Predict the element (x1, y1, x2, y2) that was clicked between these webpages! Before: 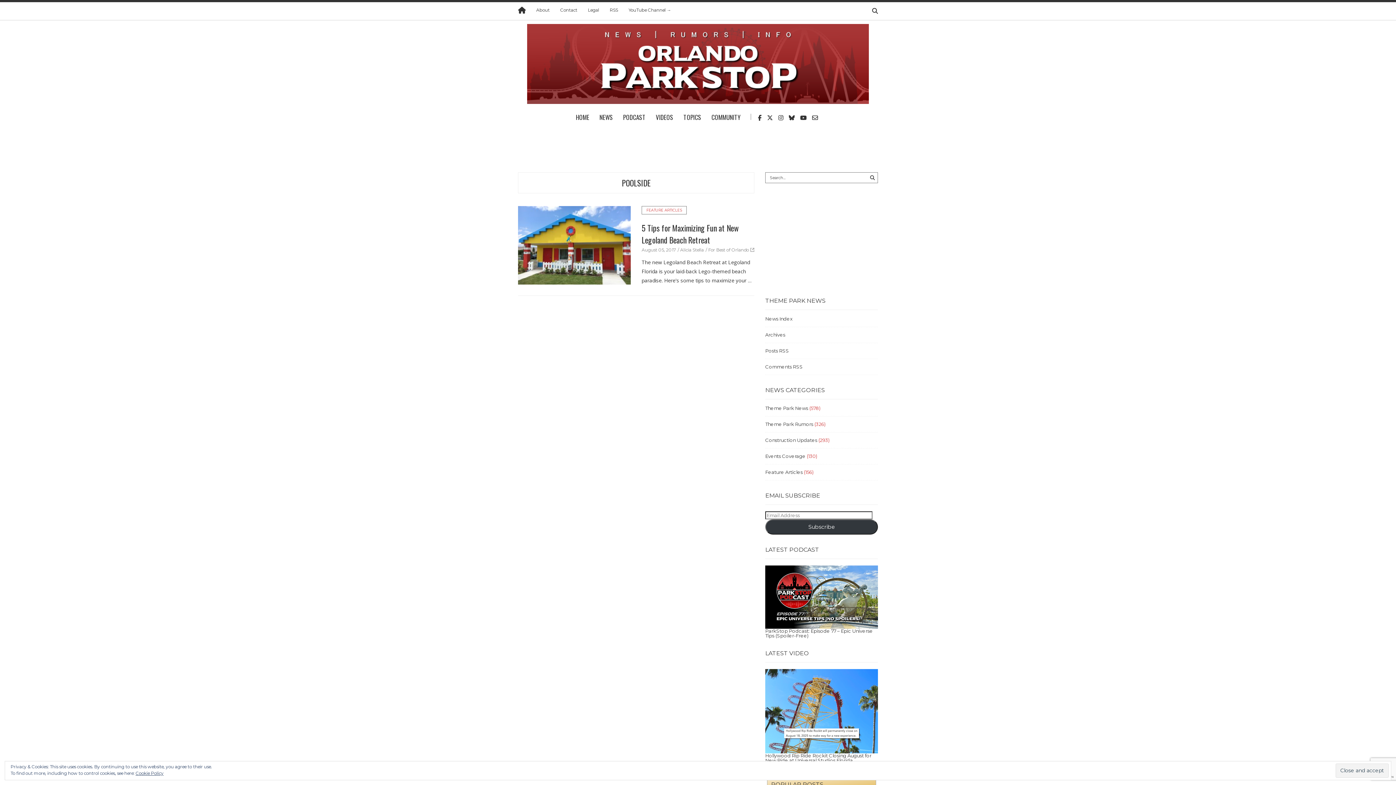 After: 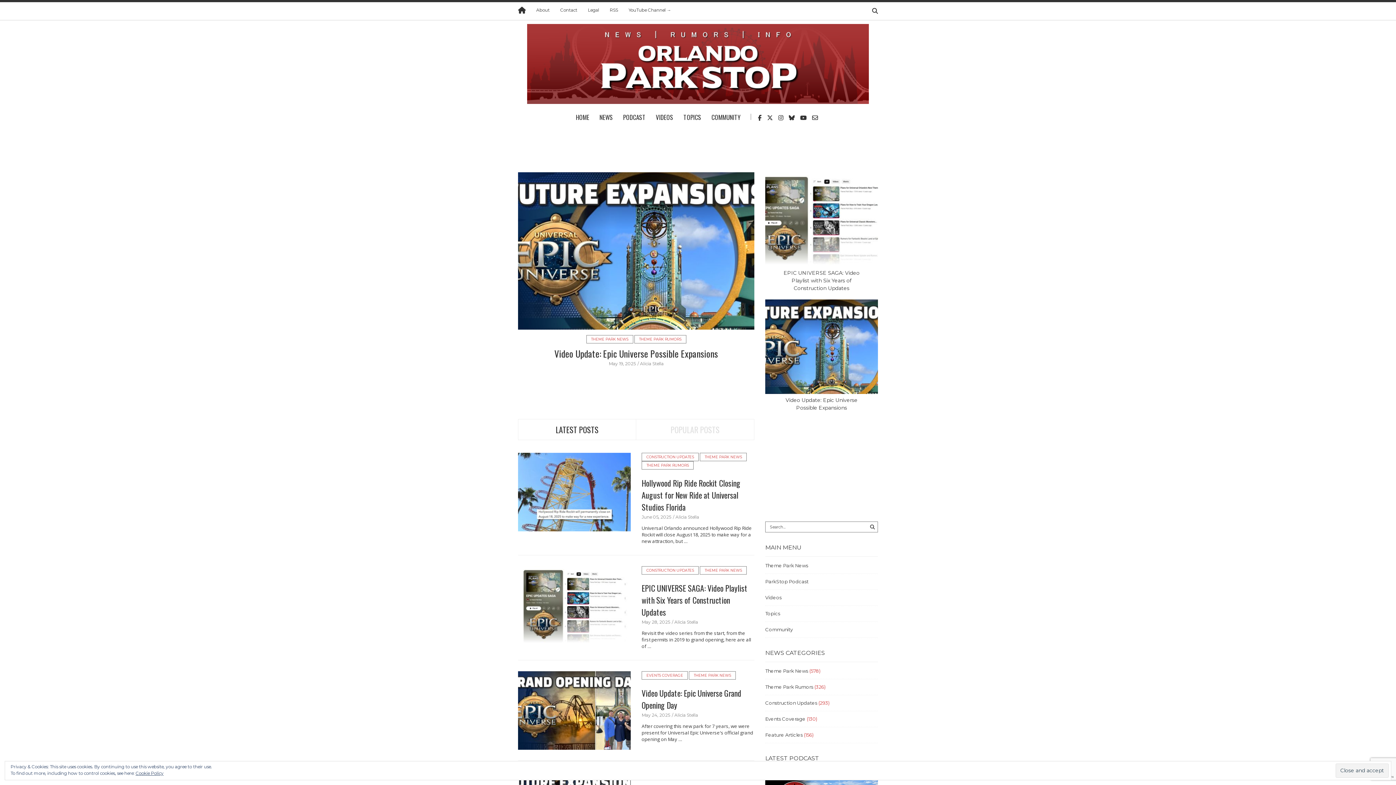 Action: bbox: (518, 8, 525, 13)